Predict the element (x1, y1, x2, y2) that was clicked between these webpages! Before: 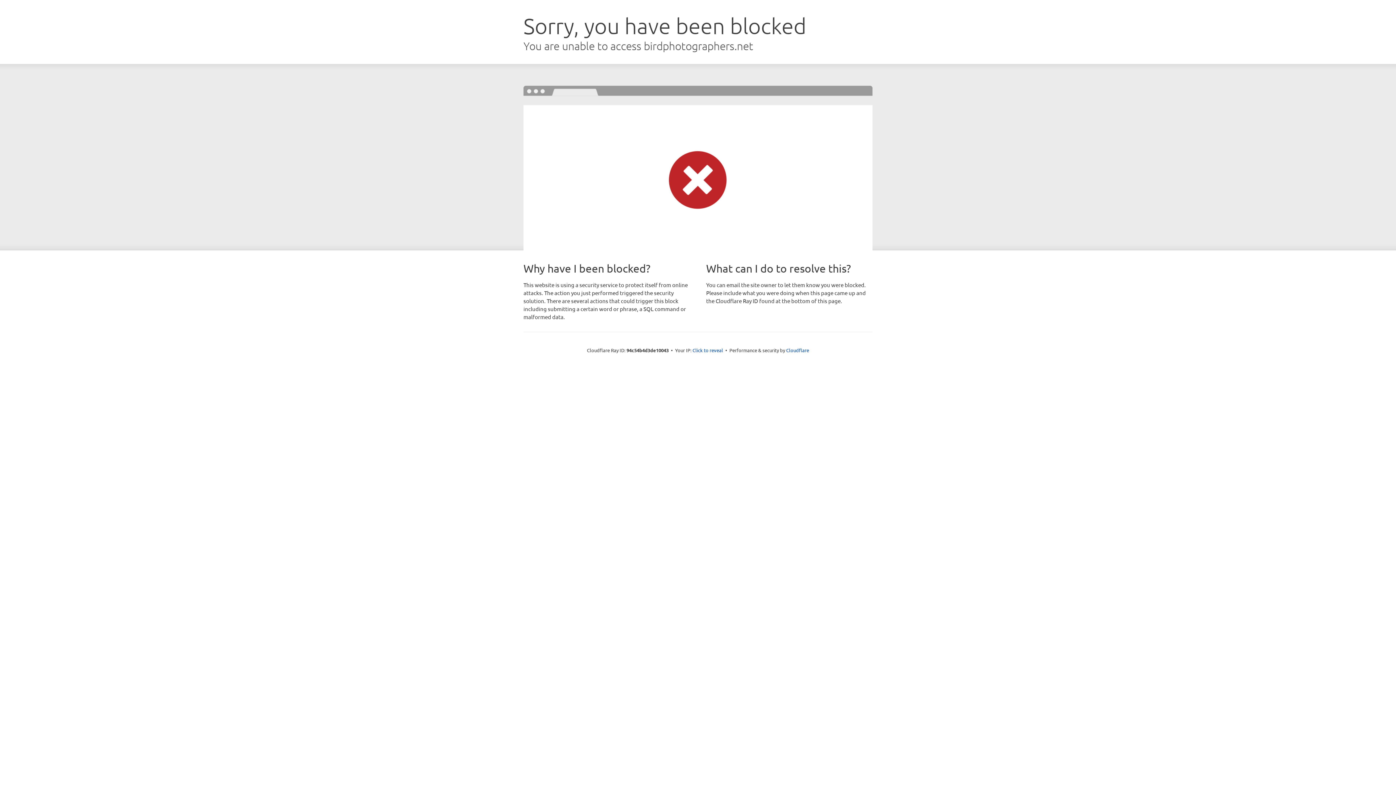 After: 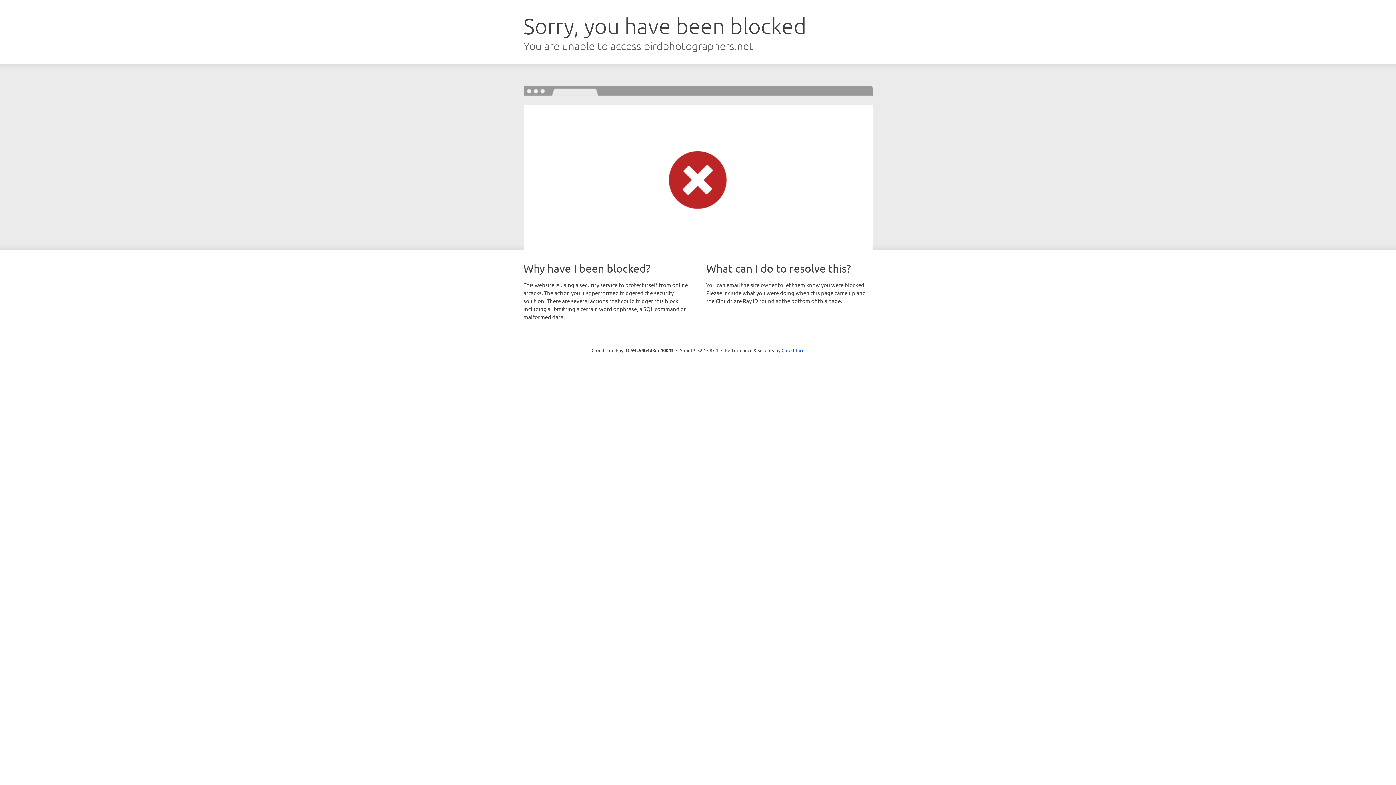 Action: bbox: (692, 346, 723, 353) label: Click to reveal